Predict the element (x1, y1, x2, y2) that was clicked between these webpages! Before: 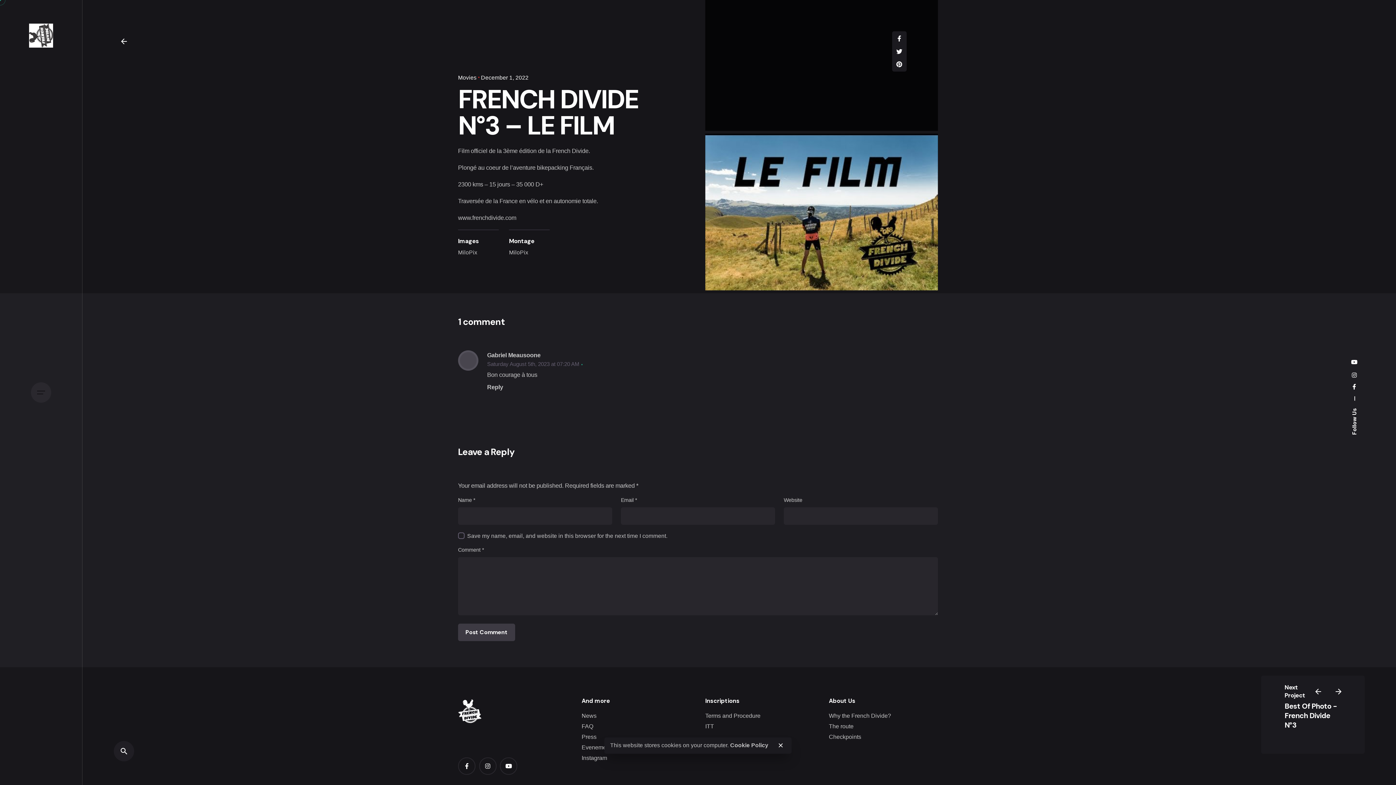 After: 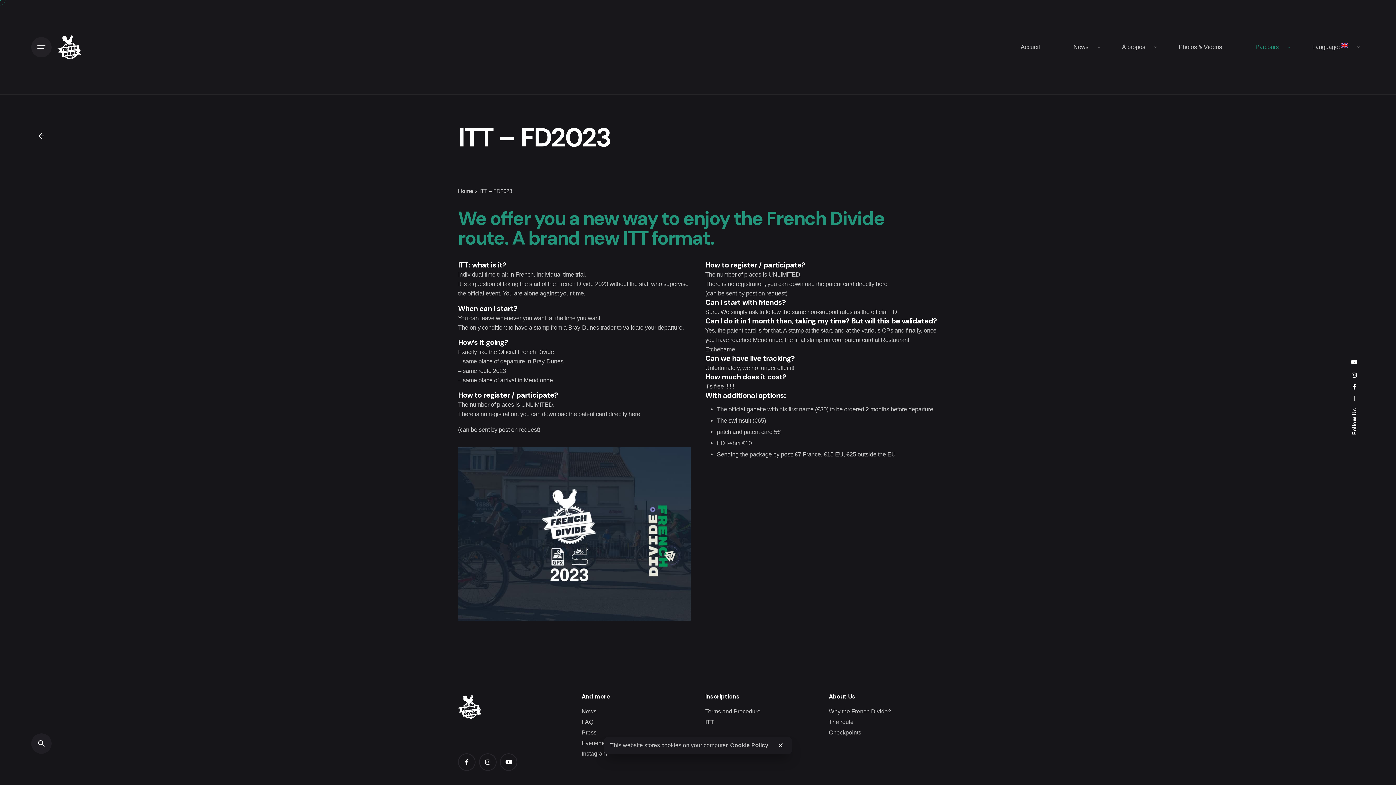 Action: label: ITT bbox: (705, 723, 714, 729)